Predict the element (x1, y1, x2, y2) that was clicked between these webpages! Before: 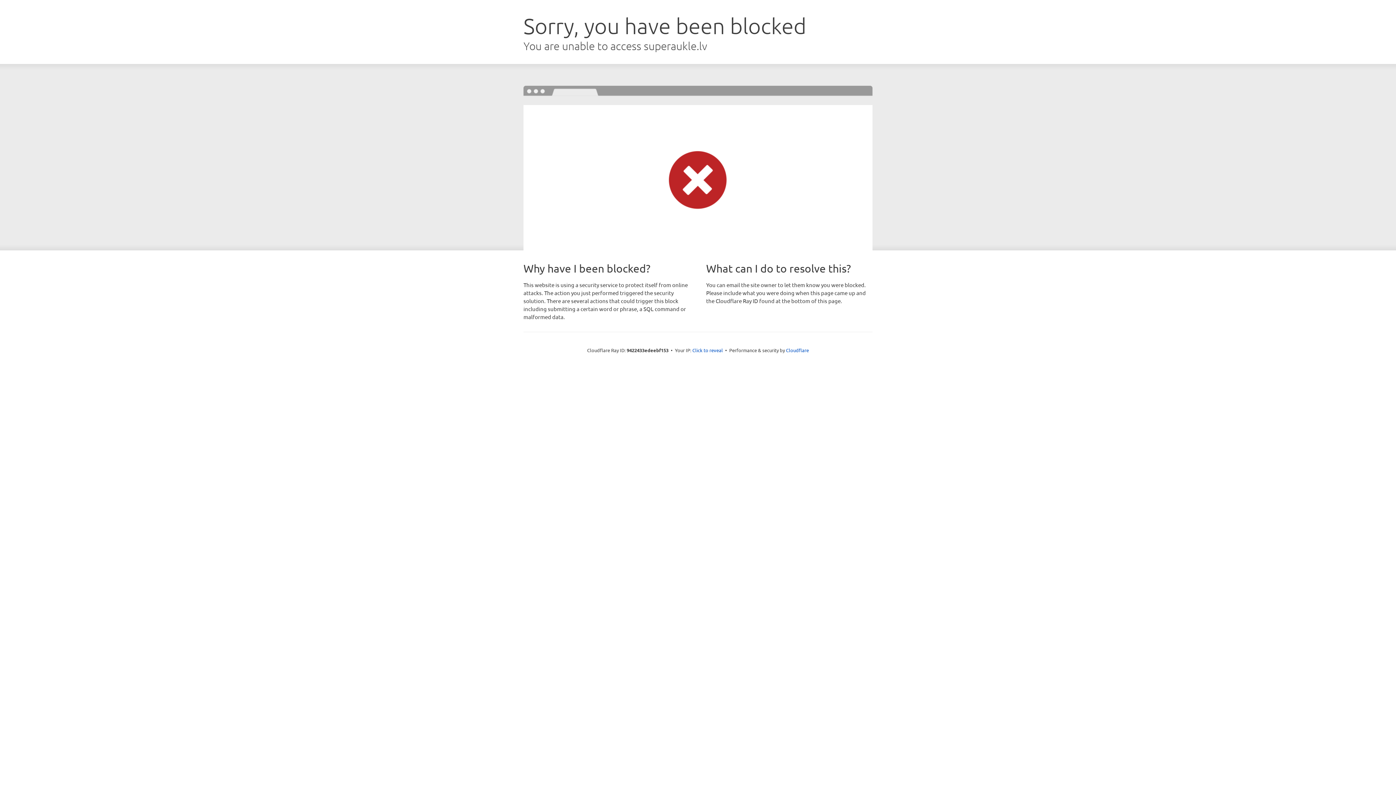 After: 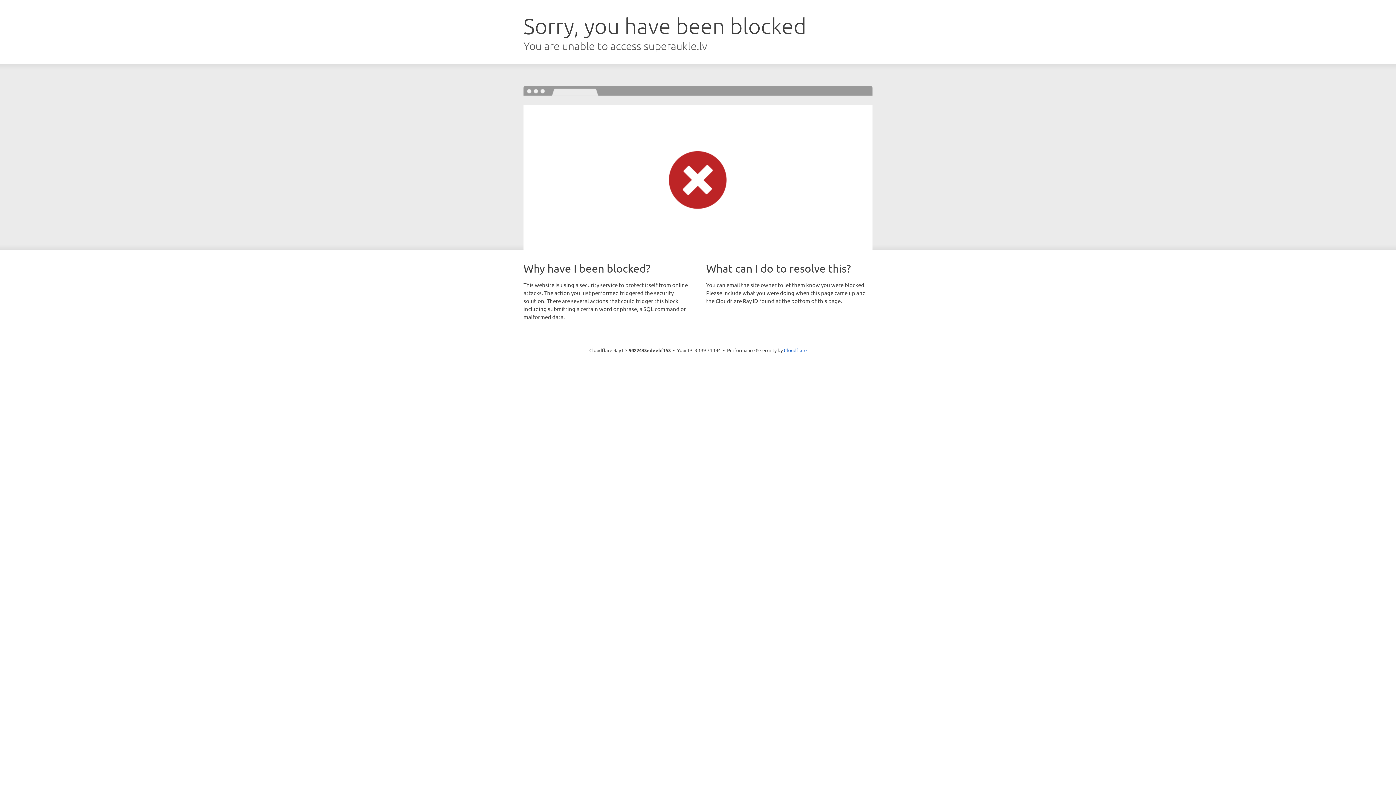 Action: label: Click to reveal bbox: (692, 346, 723, 353)